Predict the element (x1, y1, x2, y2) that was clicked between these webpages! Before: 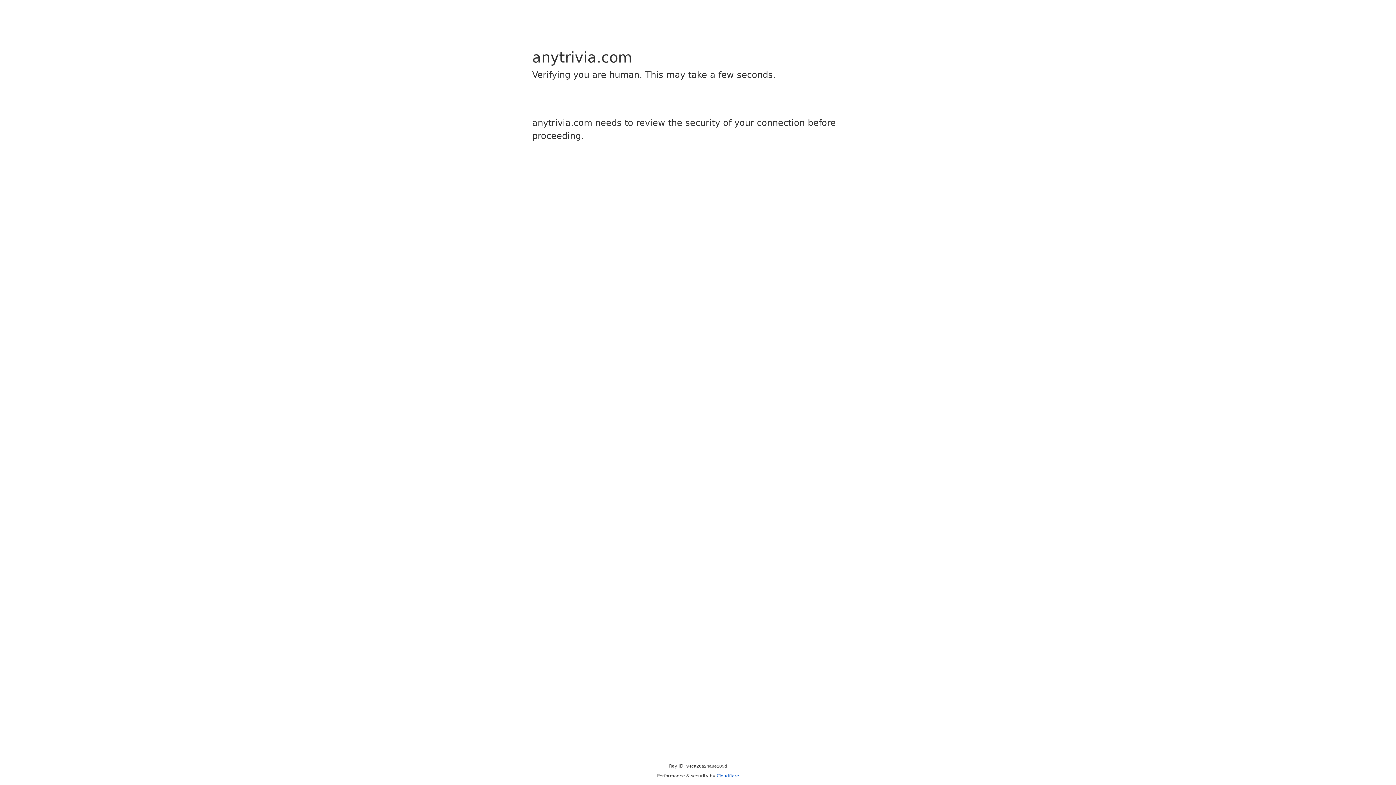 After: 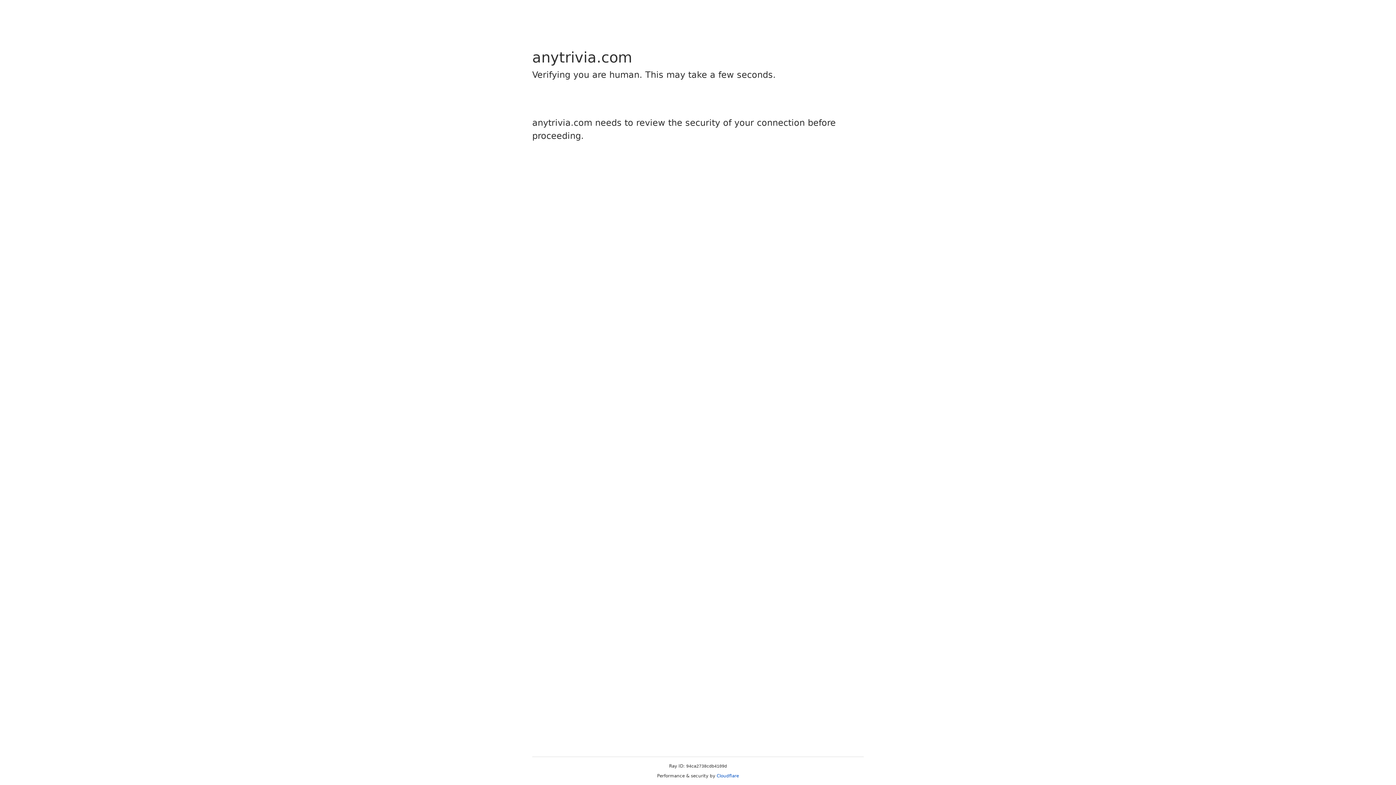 Action: label: Cloudflare bbox: (716, 773, 739, 778)